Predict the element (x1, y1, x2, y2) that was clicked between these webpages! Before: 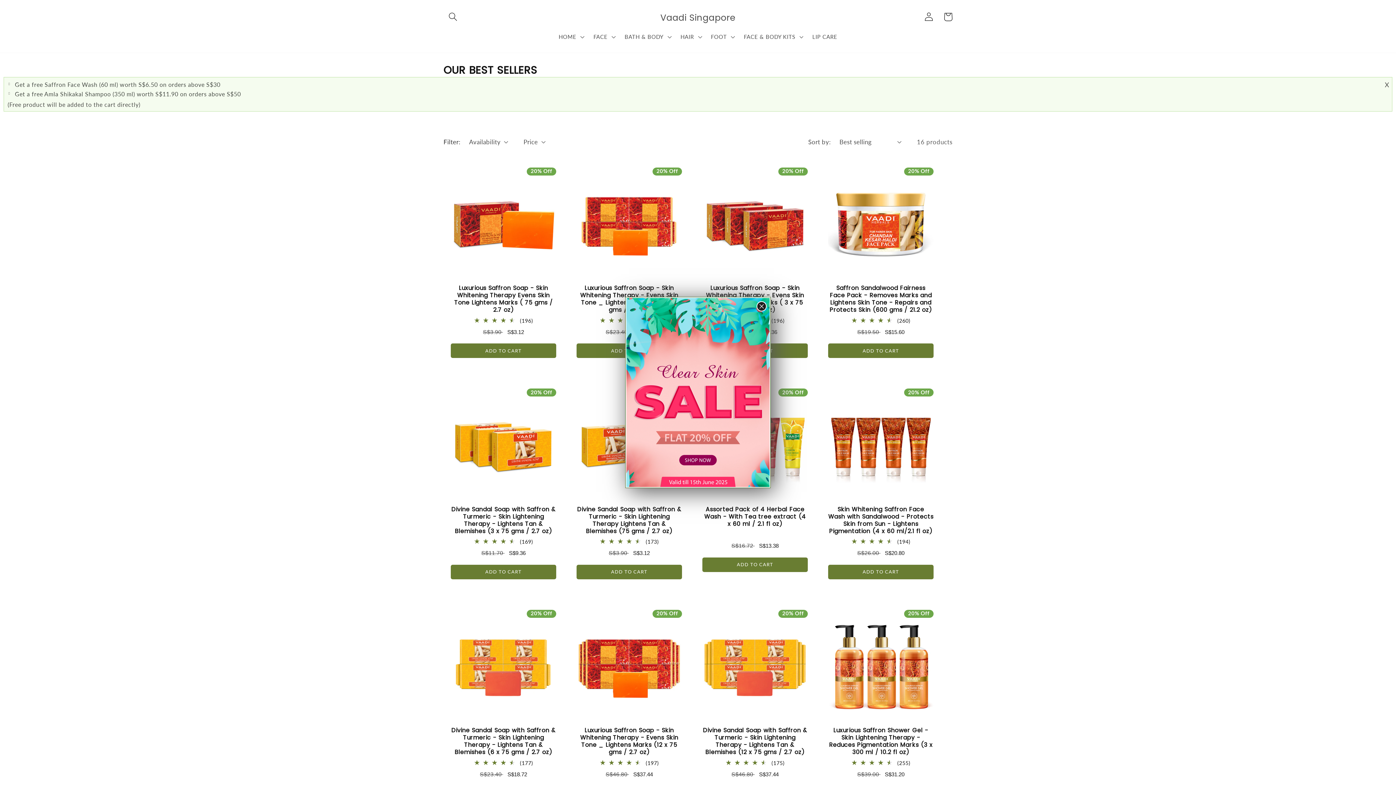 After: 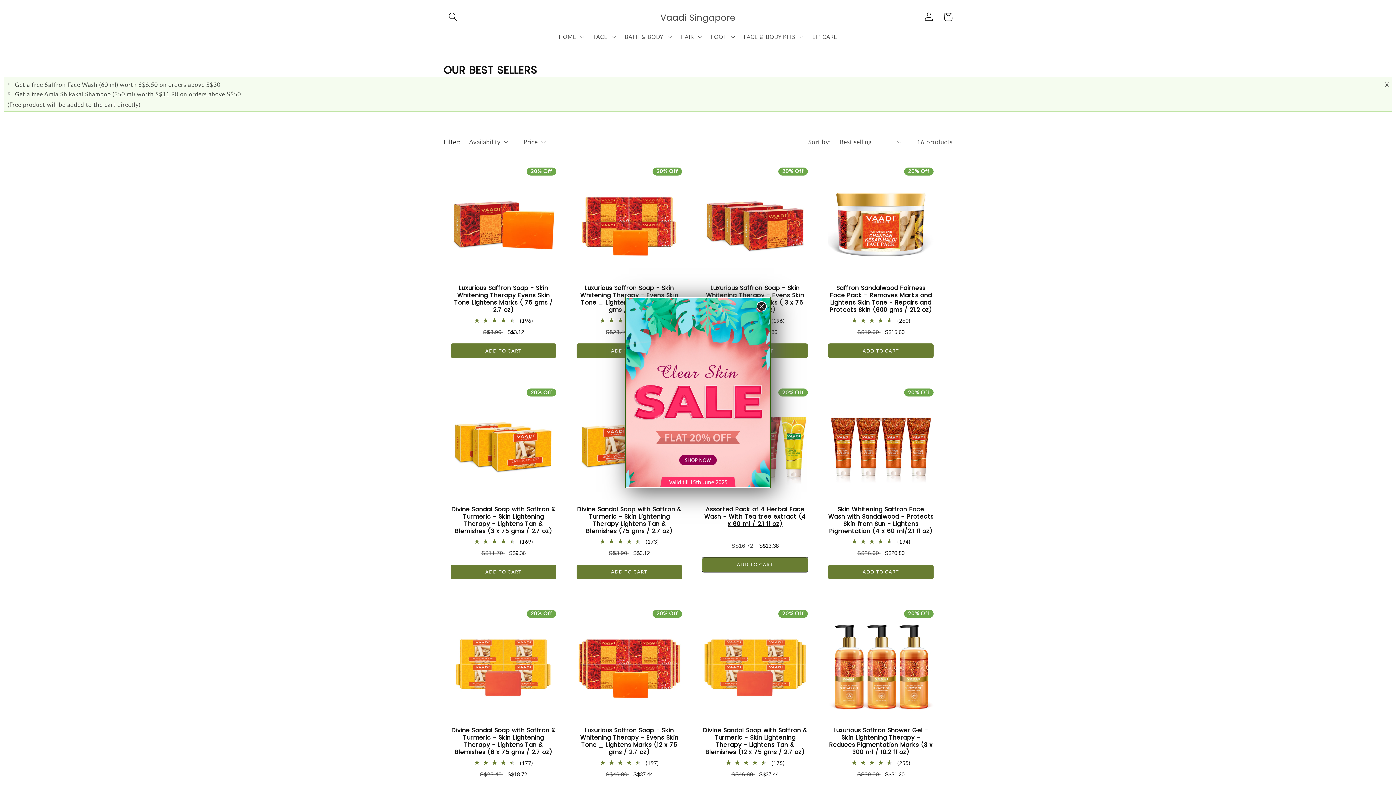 Action: bbox: (702, 557, 807, 572) label: ADD TO CART